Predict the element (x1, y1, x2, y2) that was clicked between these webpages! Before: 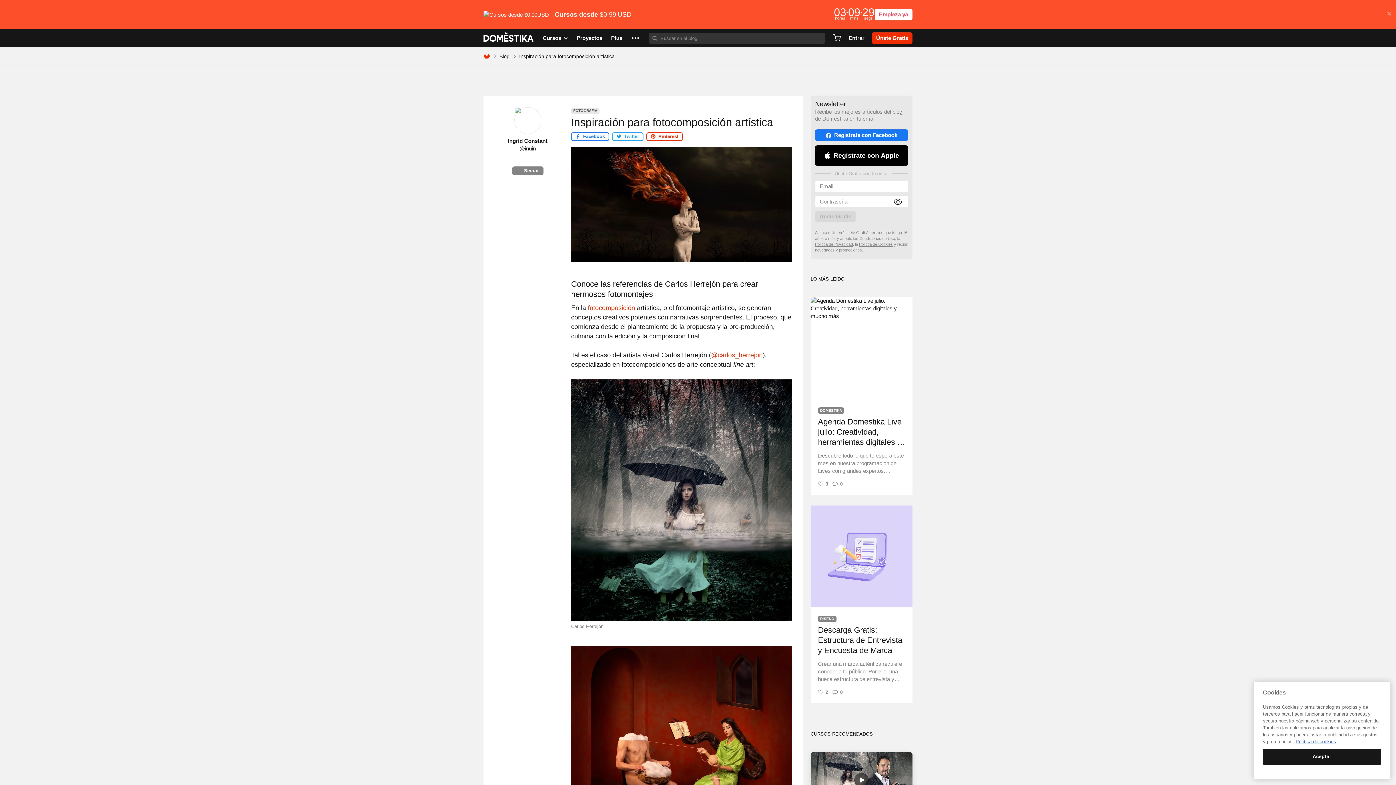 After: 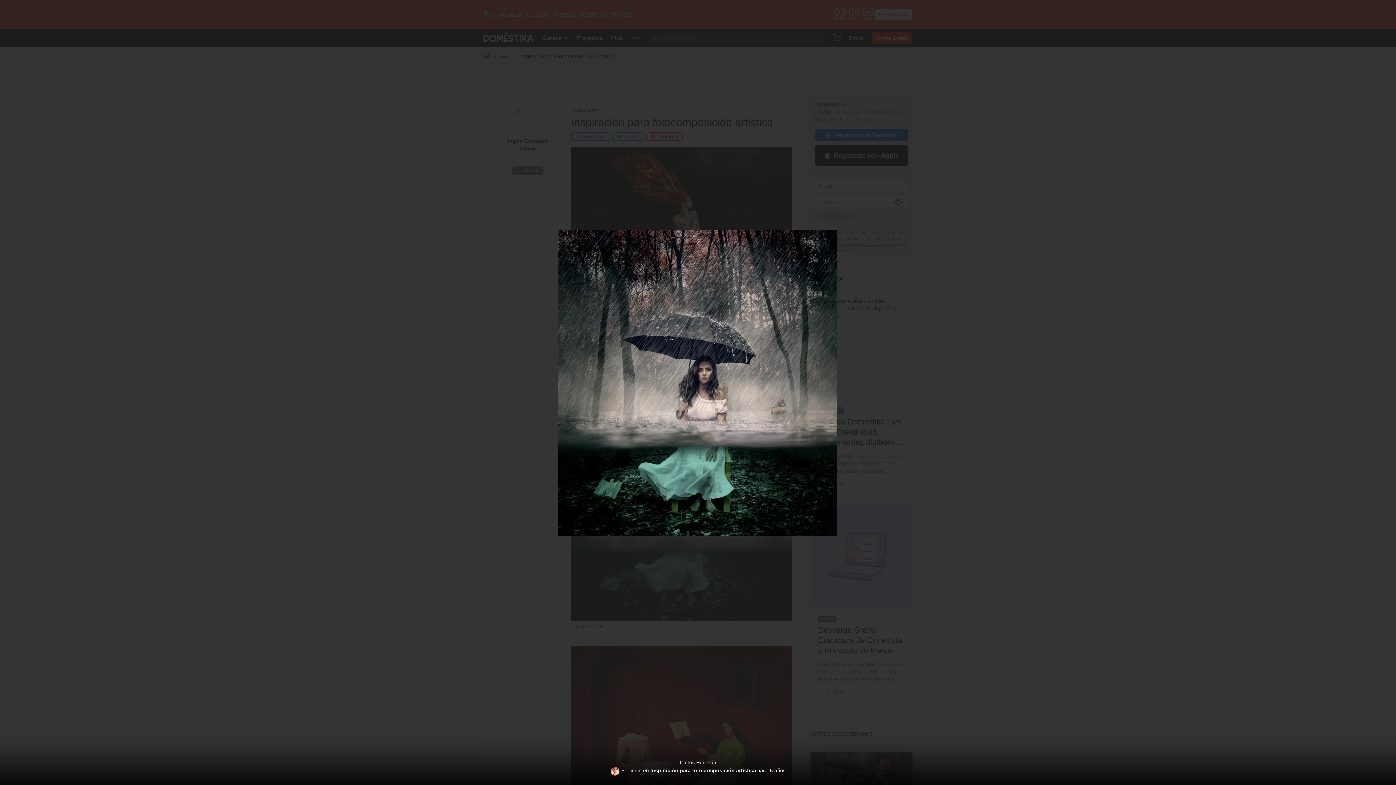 Action: bbox: (571, 496, 792, 503)